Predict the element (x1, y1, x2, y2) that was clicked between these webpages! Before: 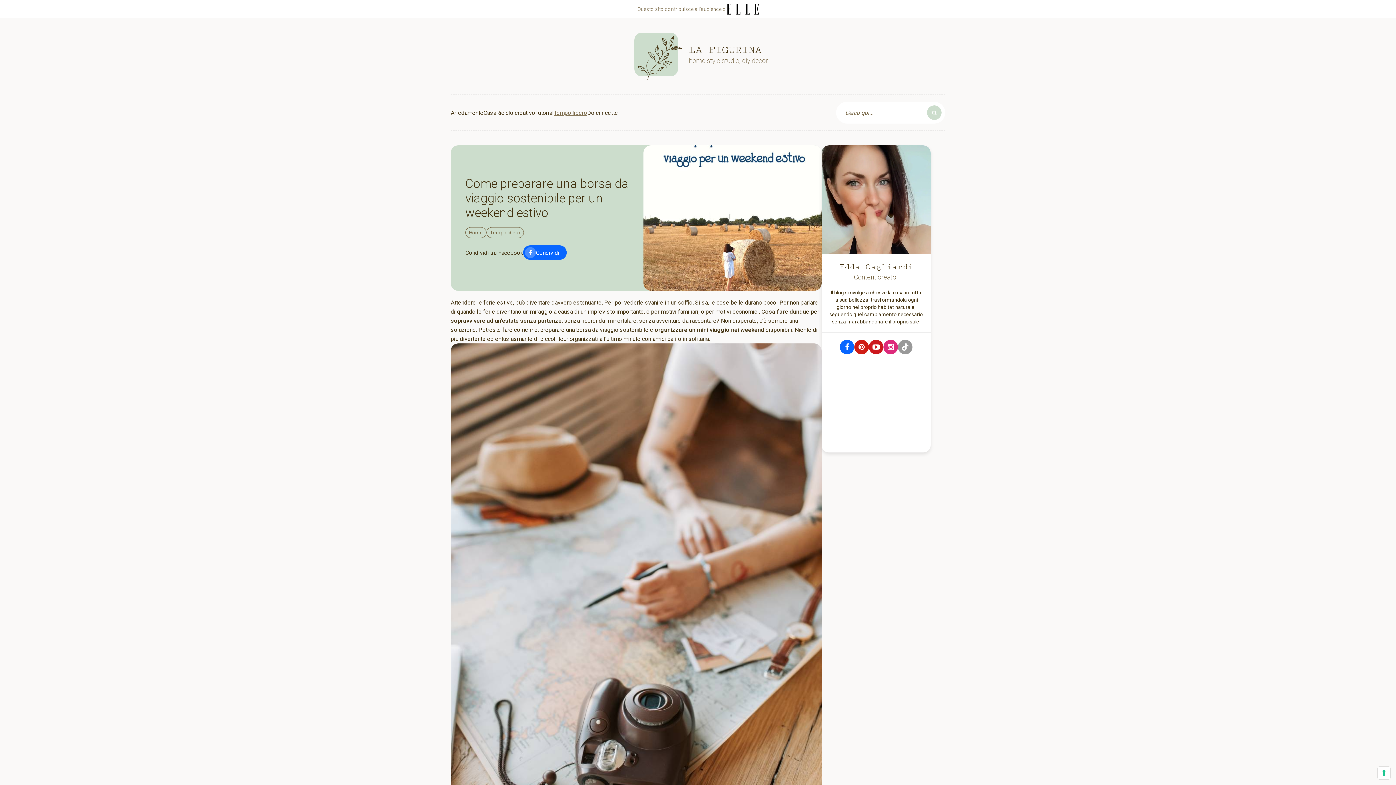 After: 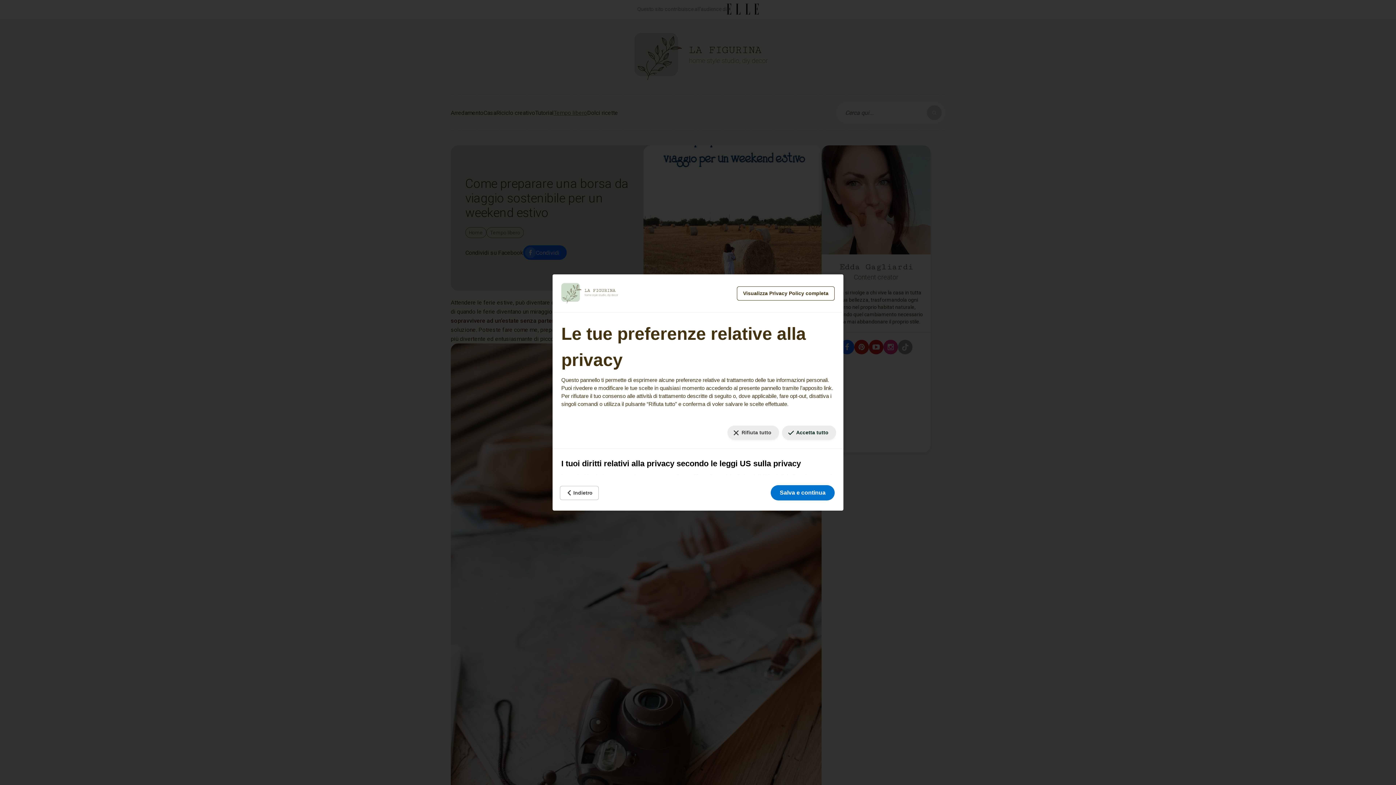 Action: label: Le tue preferenze relative al consenso per le tecnologie di tracciamento bbox: (1378, 767, 1390, 779)